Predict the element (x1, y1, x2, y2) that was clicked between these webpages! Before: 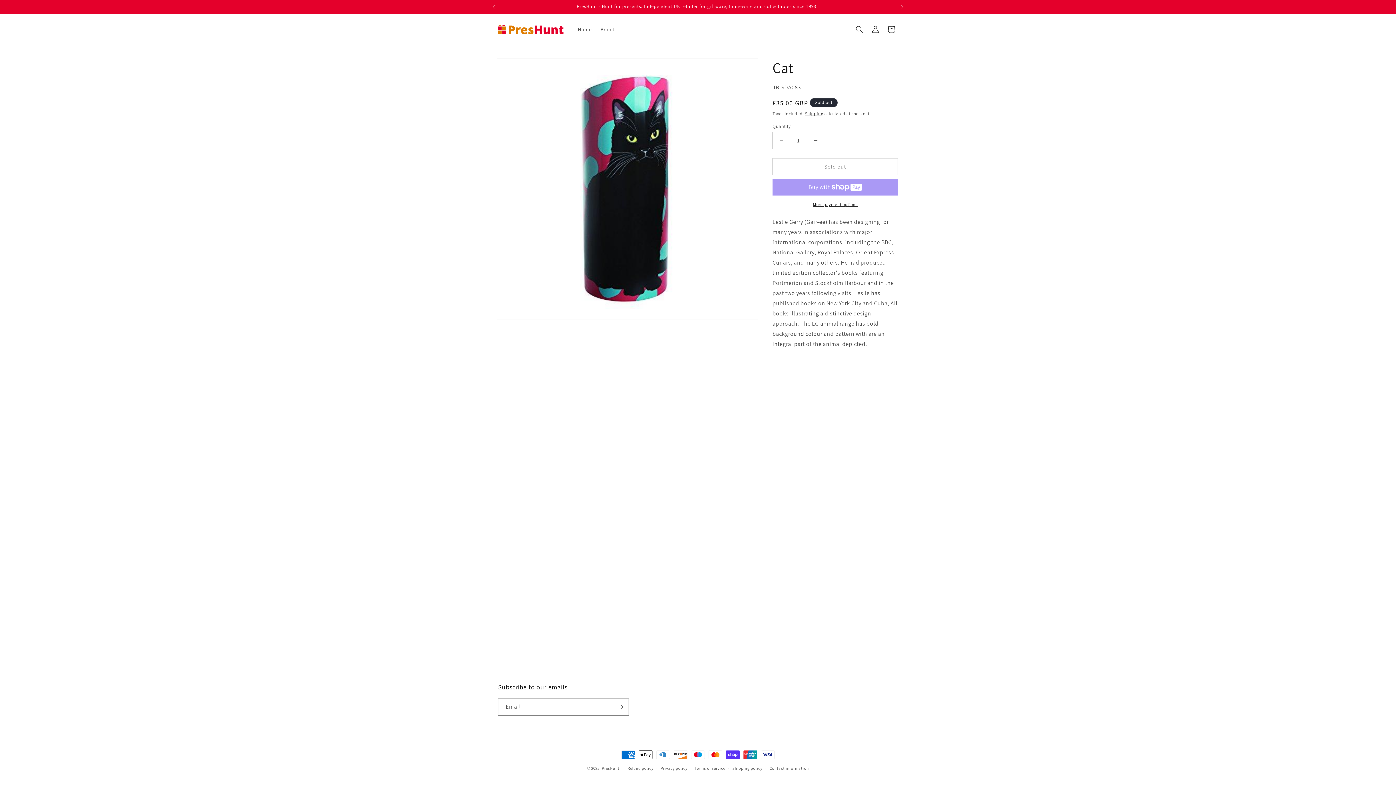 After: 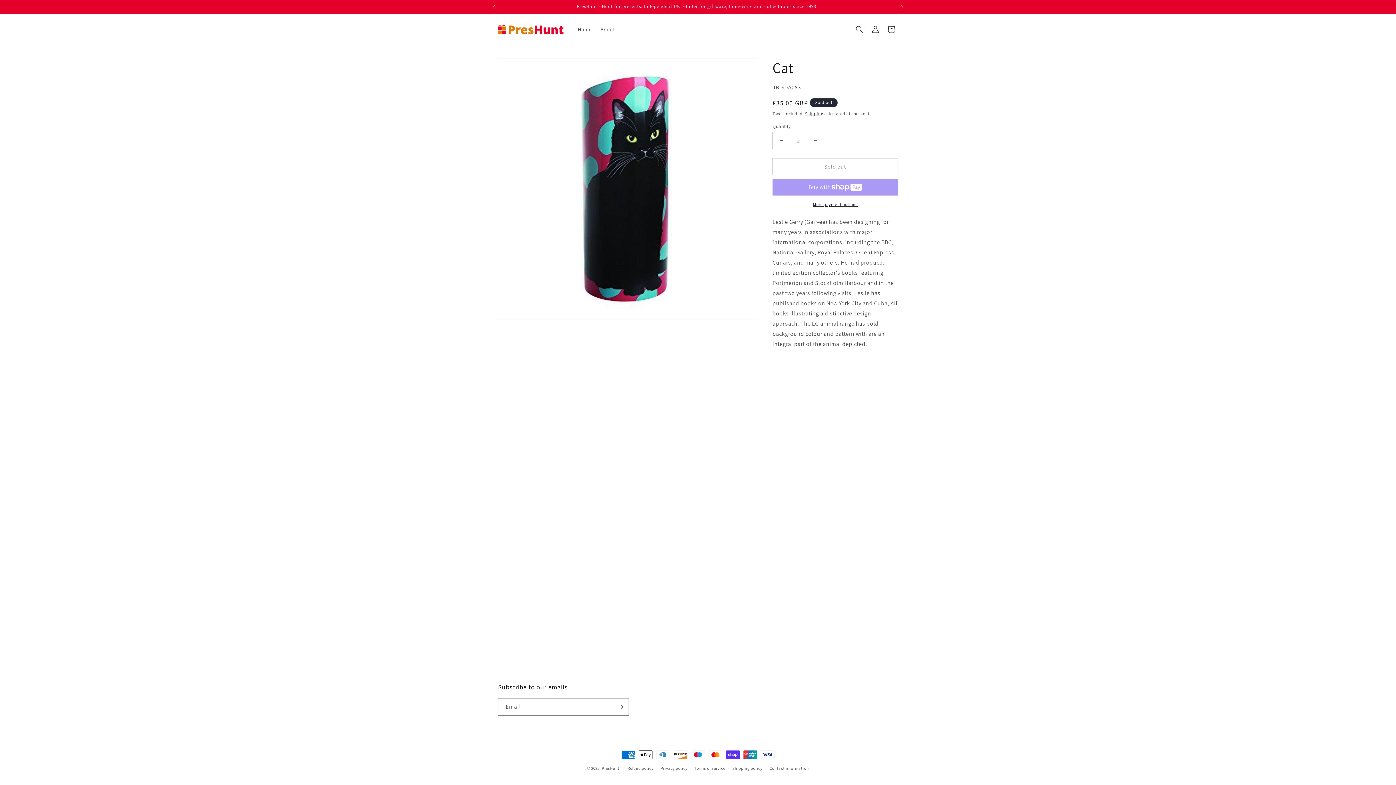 Action: bbox: (807, 132, 824, 149) label: Increase quantity for Cat